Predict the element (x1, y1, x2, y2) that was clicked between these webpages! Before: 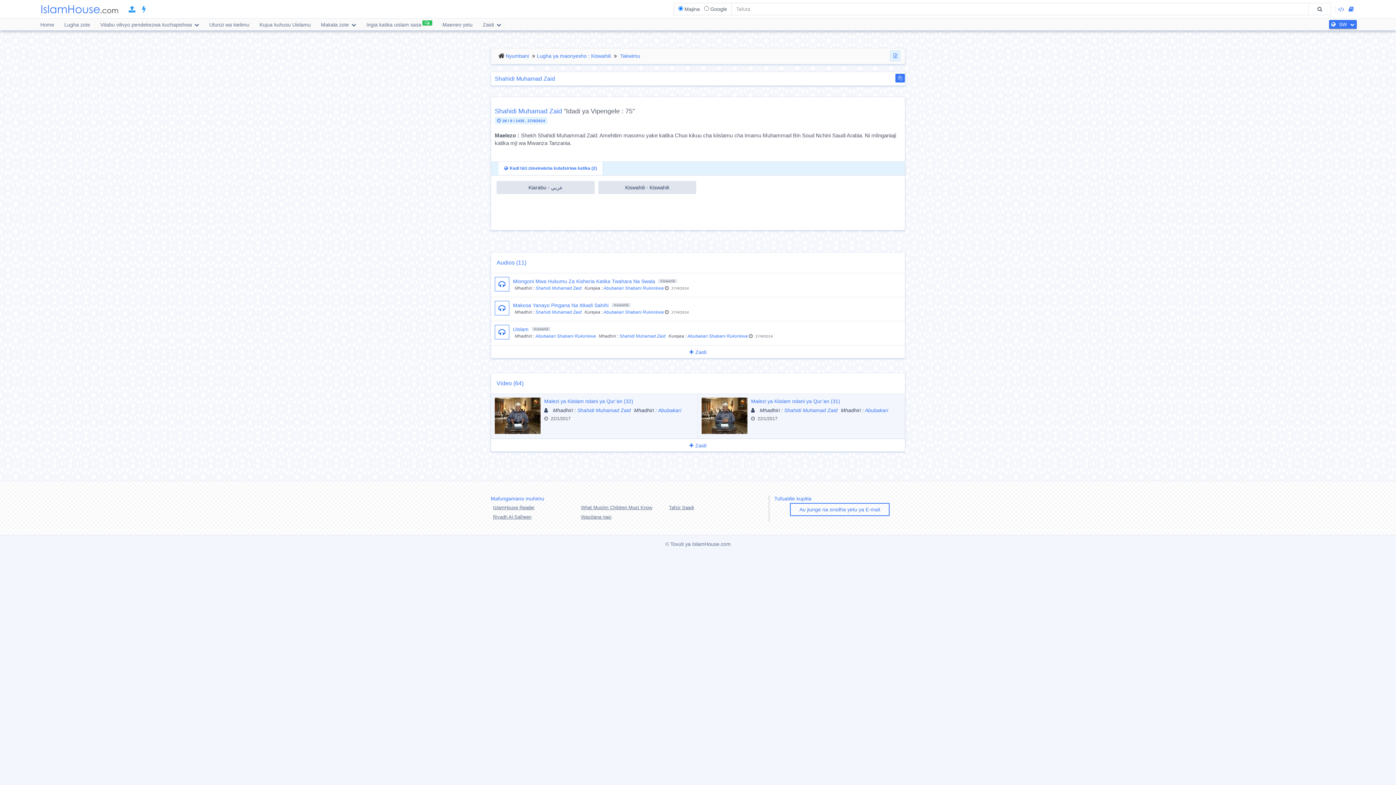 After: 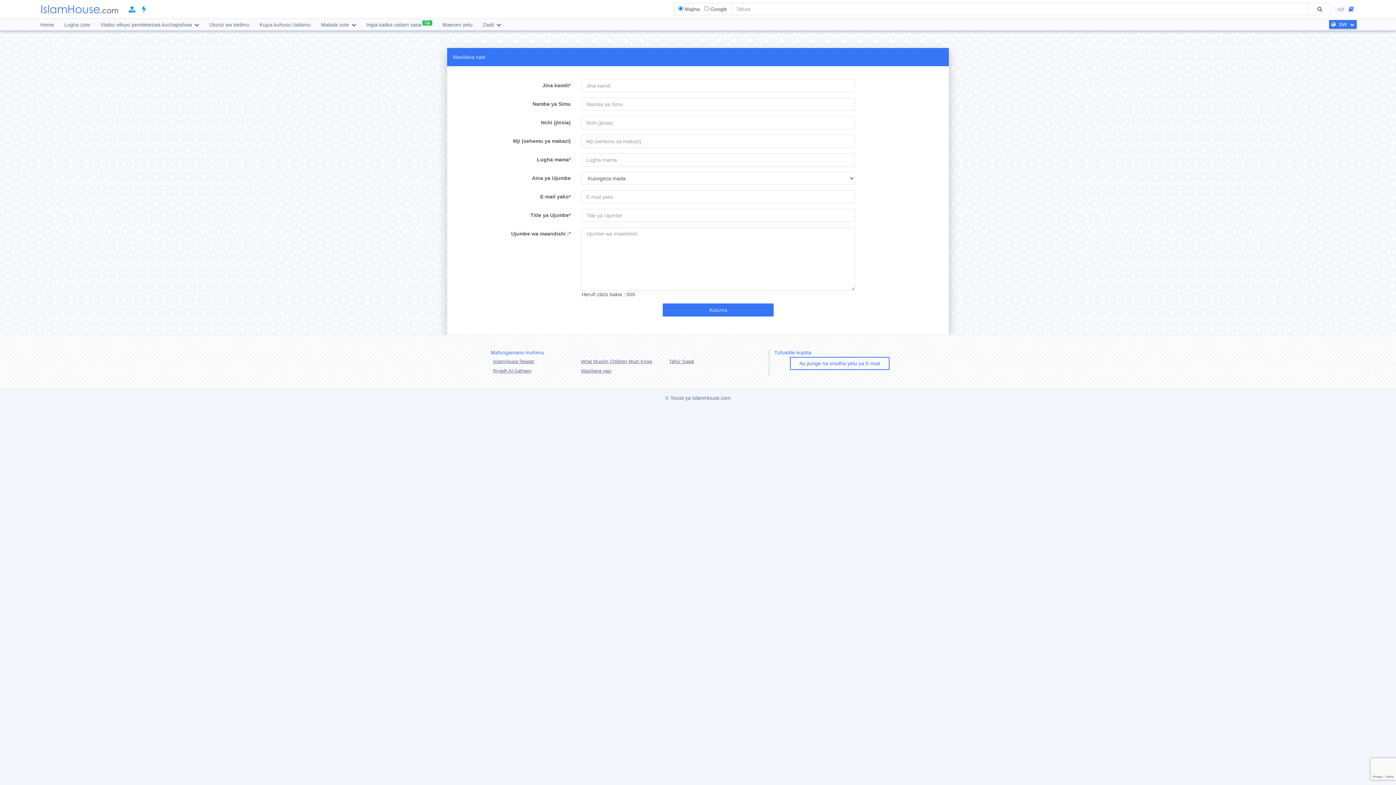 Action: bbox: (581, 512, 611, 522) label: Wasiliana nasi